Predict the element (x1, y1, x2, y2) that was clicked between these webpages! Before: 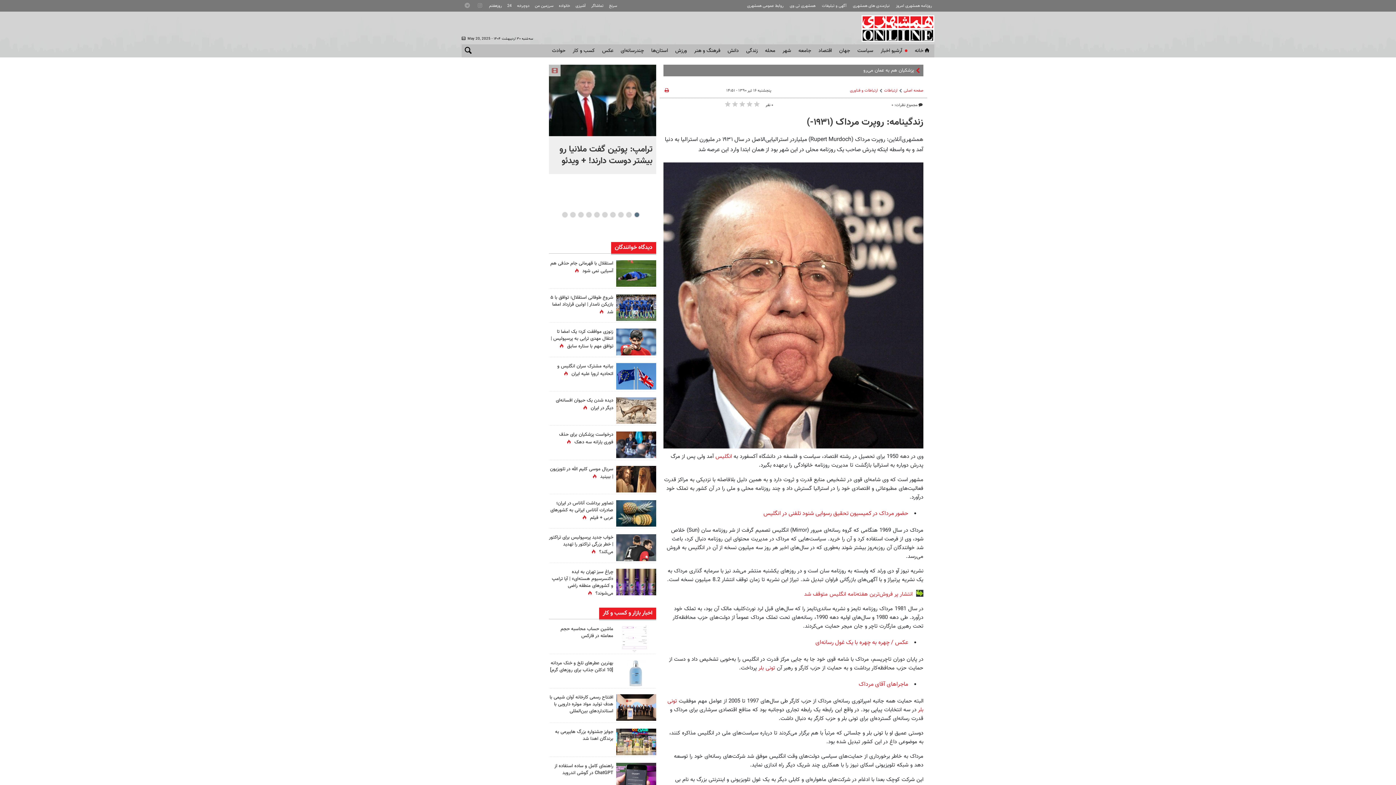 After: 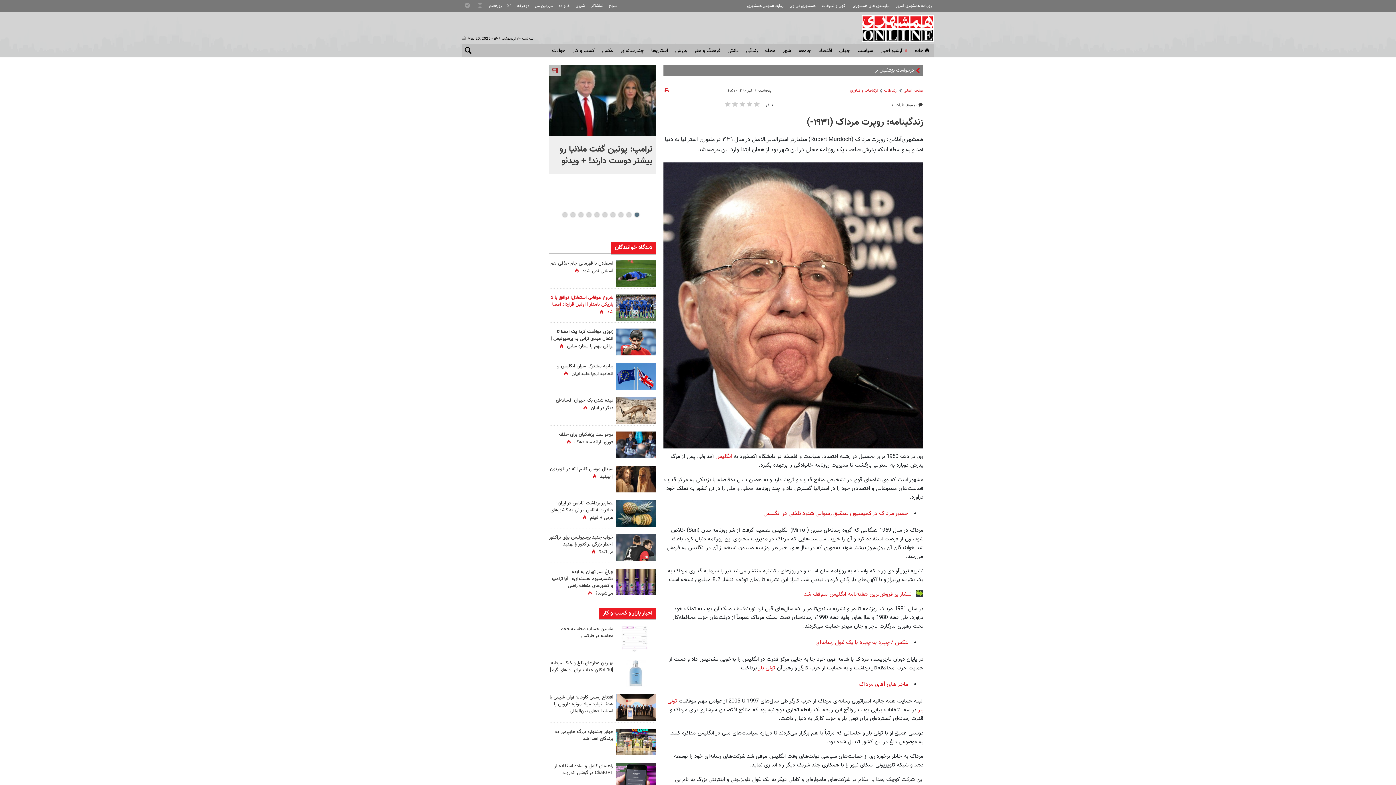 Action: label: شروع طوفانی استقلال؛ توافق با ۵ بازیکن نامدار | اولین قرارداد امضا شد bbox: (550, 294, 613, 315)